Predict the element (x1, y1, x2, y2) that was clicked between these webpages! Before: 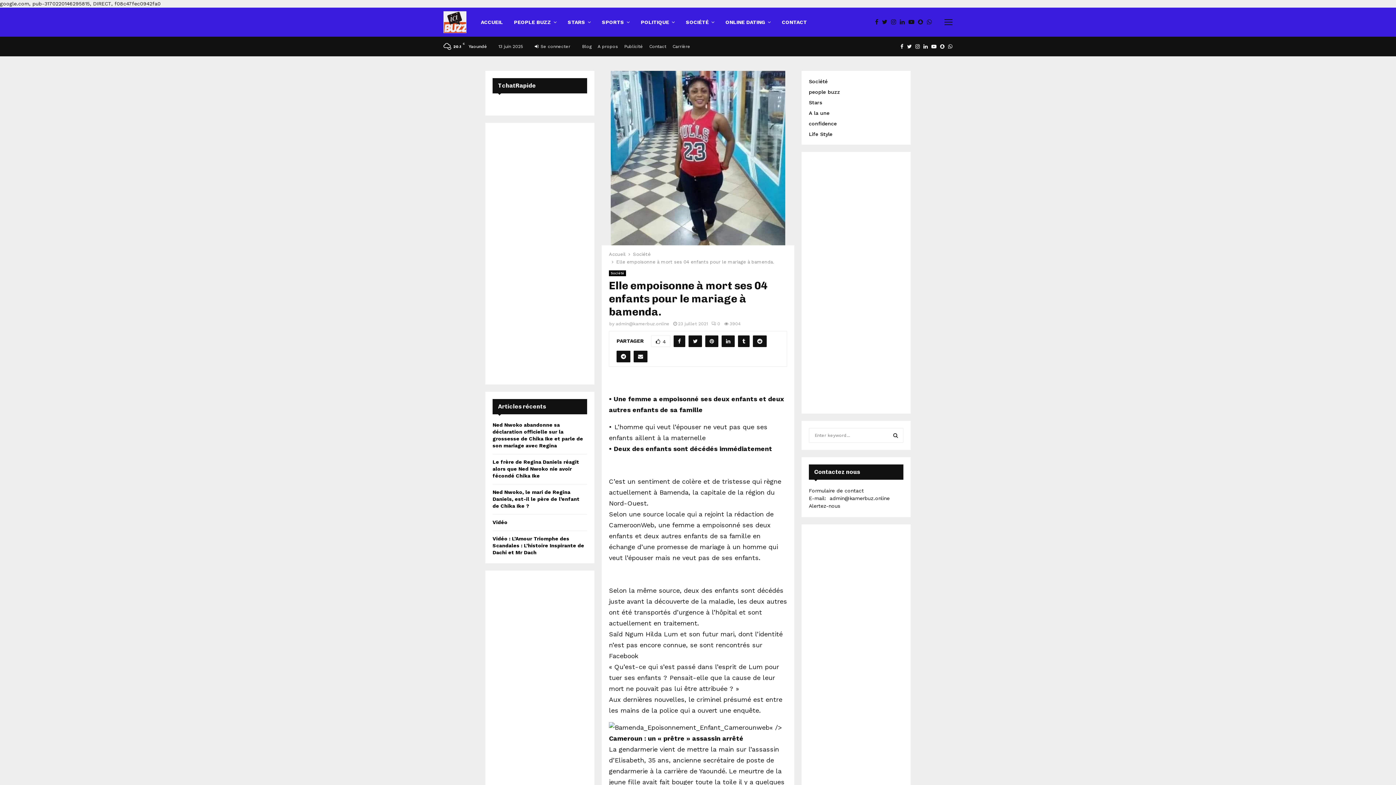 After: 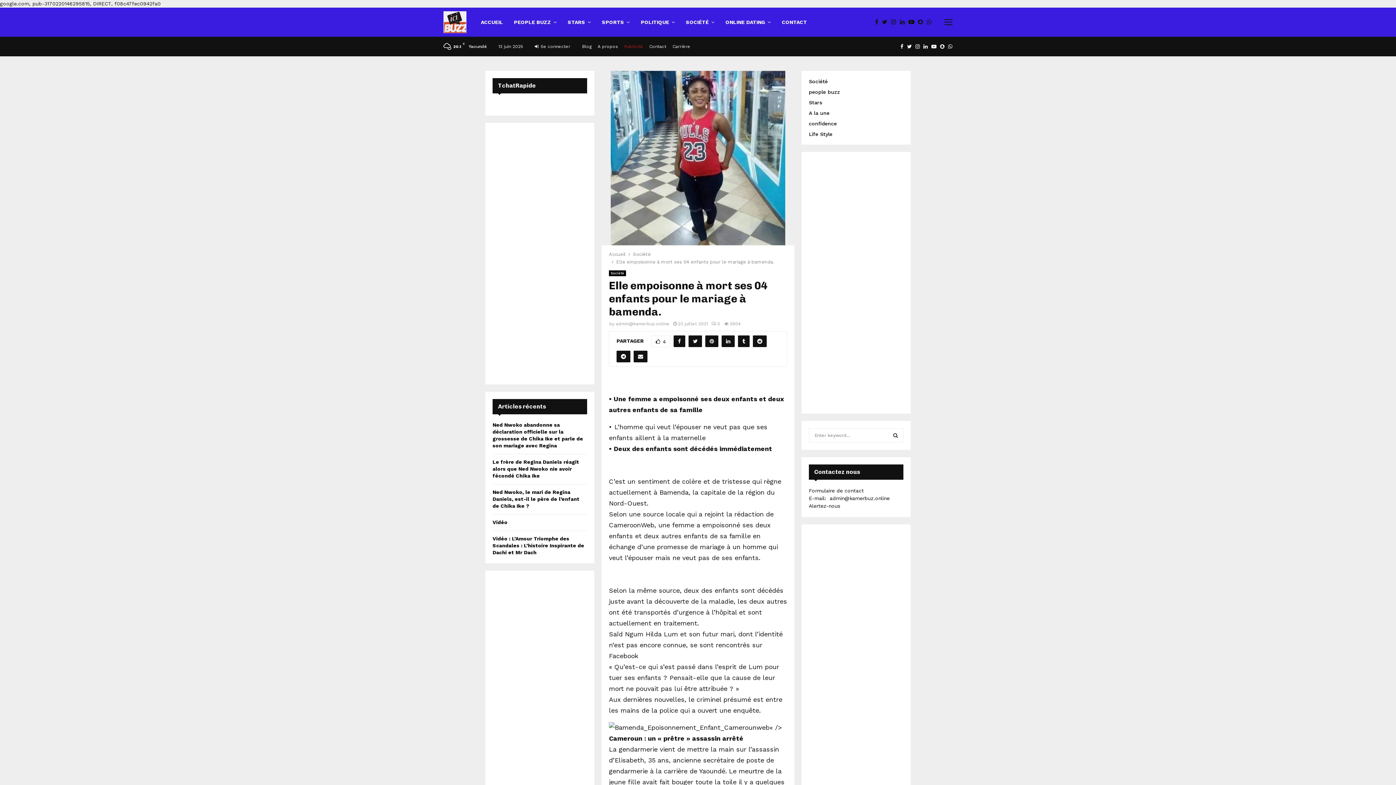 Action: label: Publicité bbox: (624, 41, 643, 52)